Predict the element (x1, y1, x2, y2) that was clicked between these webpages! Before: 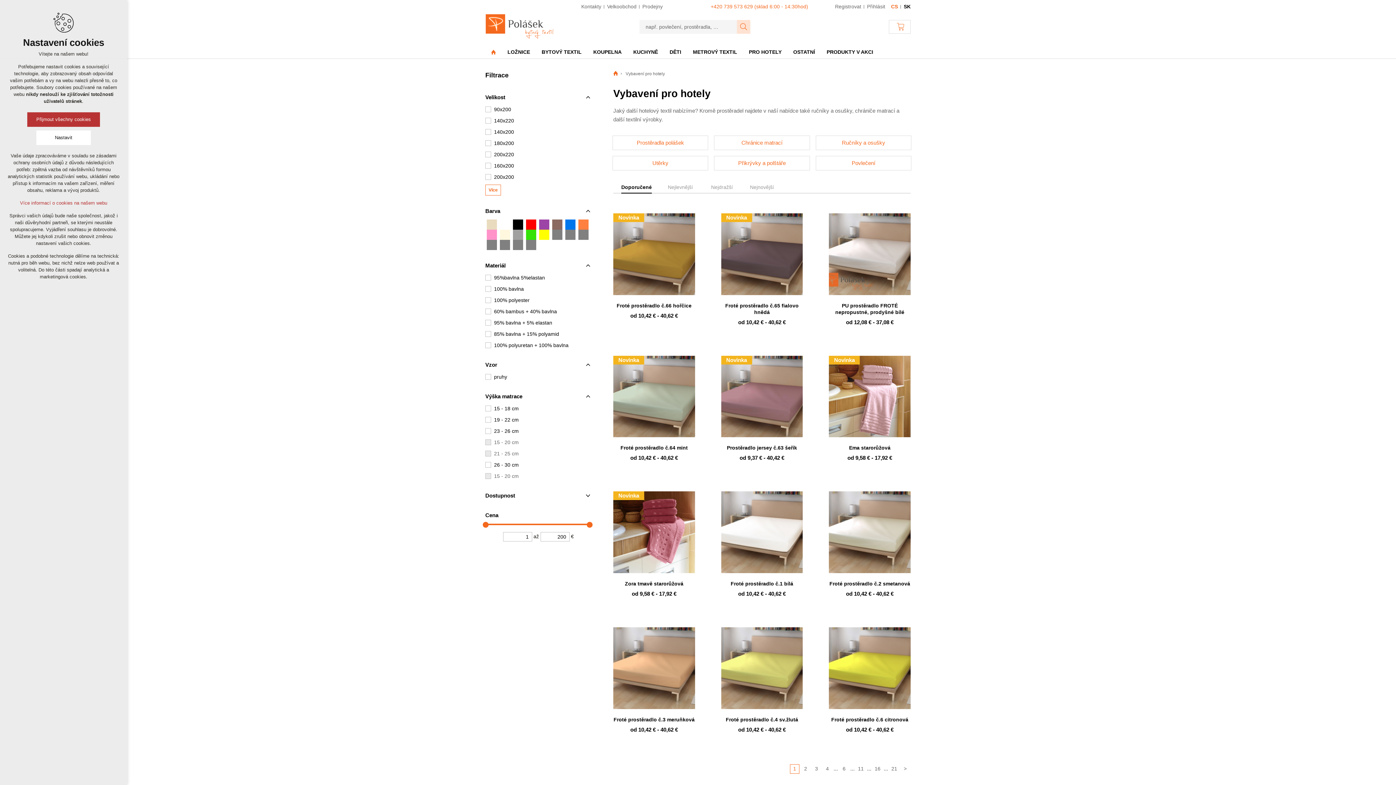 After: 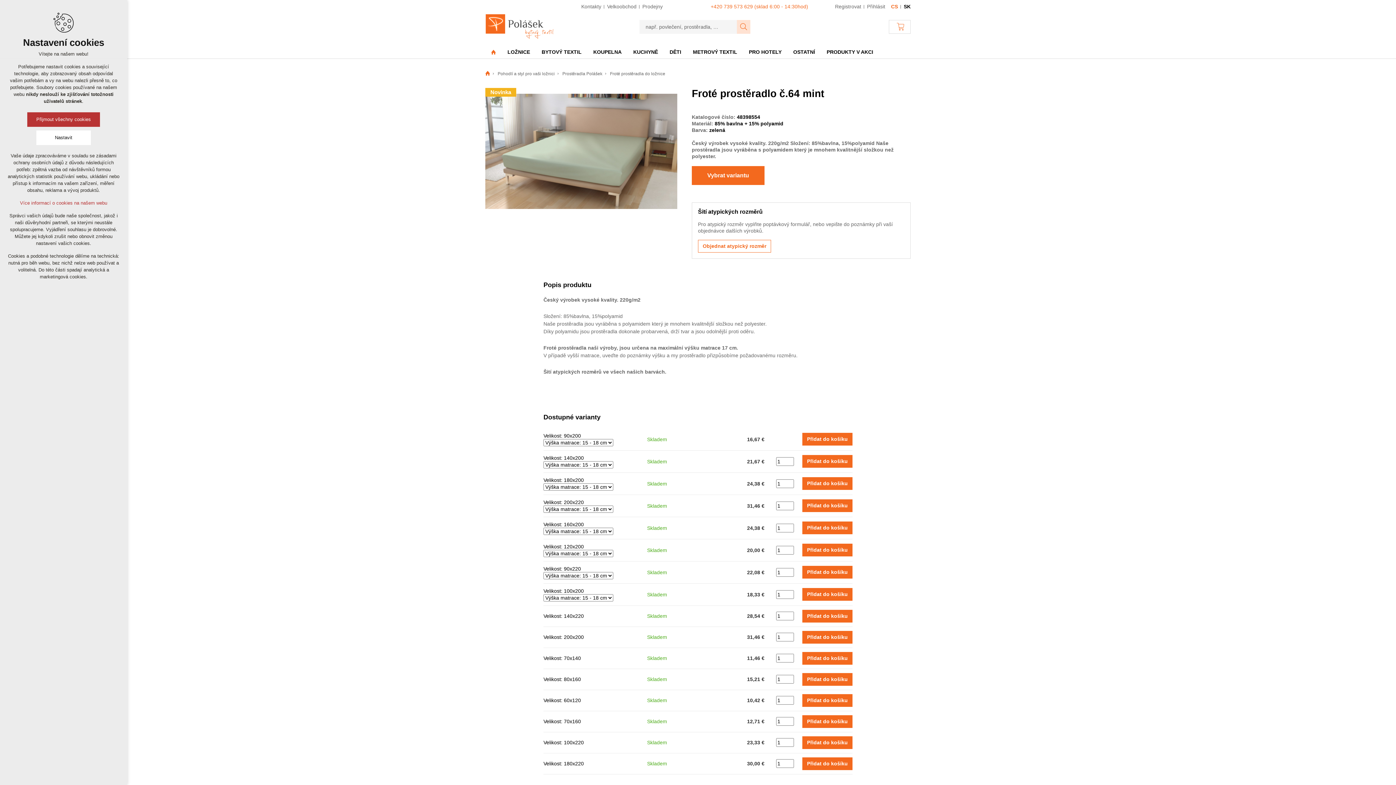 Action: bbox: (605, 348, 702, 469) label: Novinka
Froté prostěradlo č.64 mint
od 10,42 € - 40,62 €